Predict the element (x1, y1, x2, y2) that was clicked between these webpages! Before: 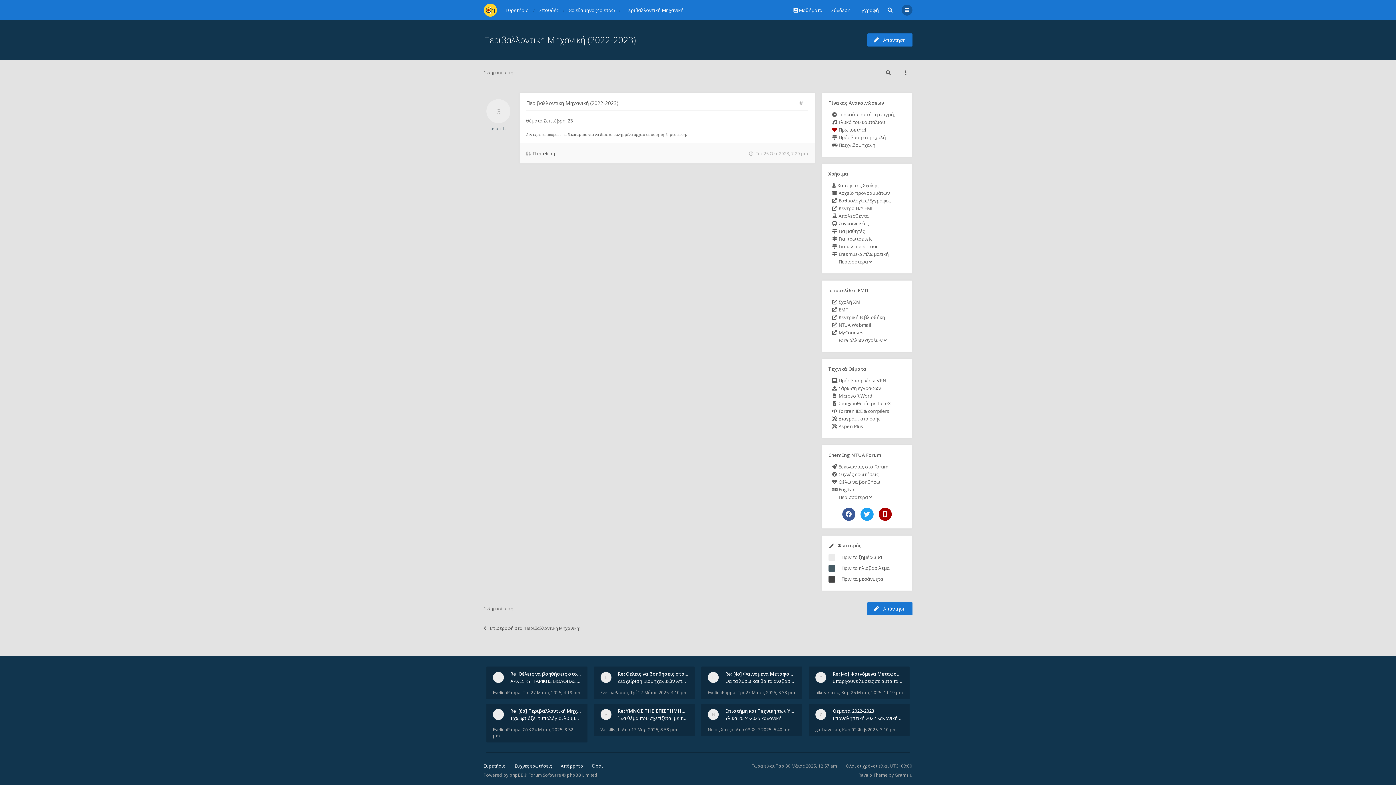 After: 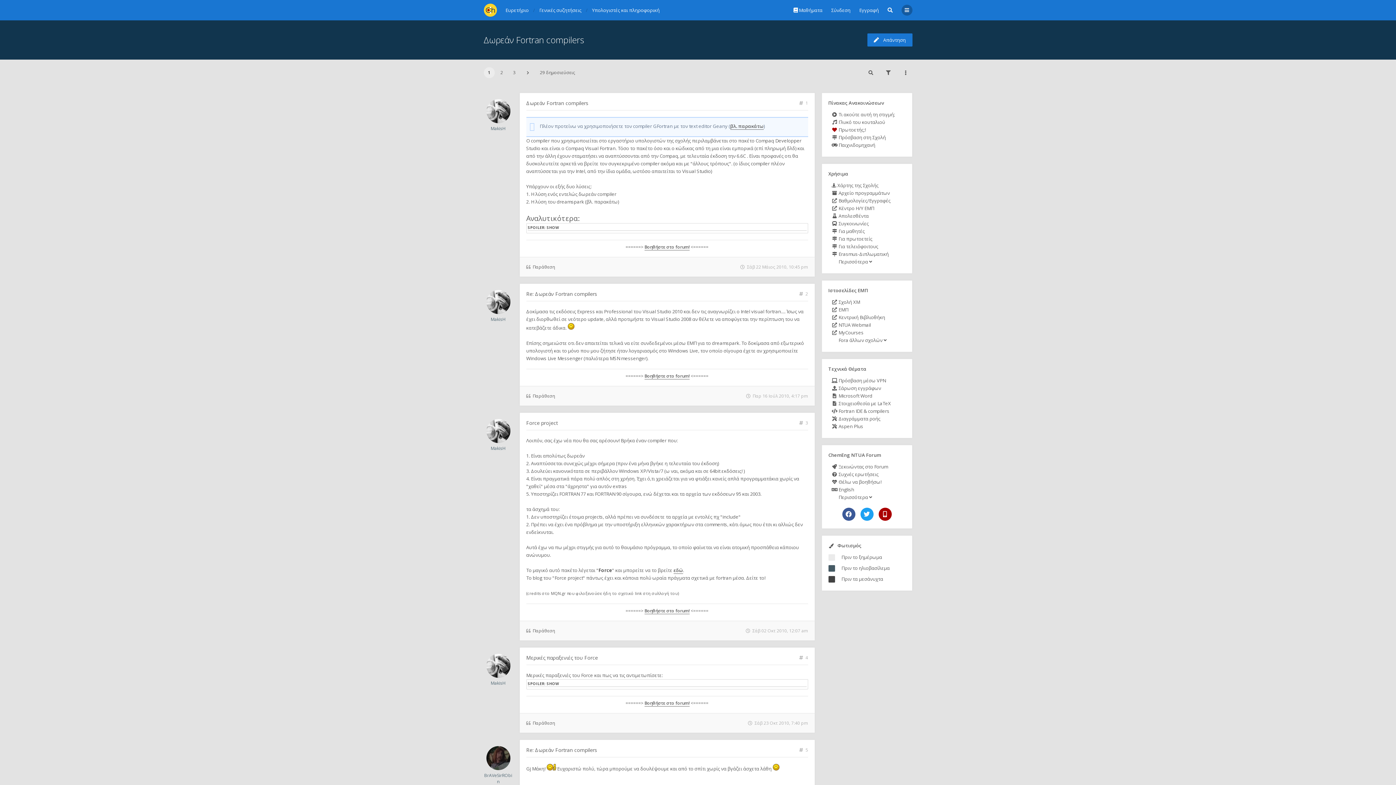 Action: label:  Fortran IDE & compilers bbox: (831, 407, 891, 415)